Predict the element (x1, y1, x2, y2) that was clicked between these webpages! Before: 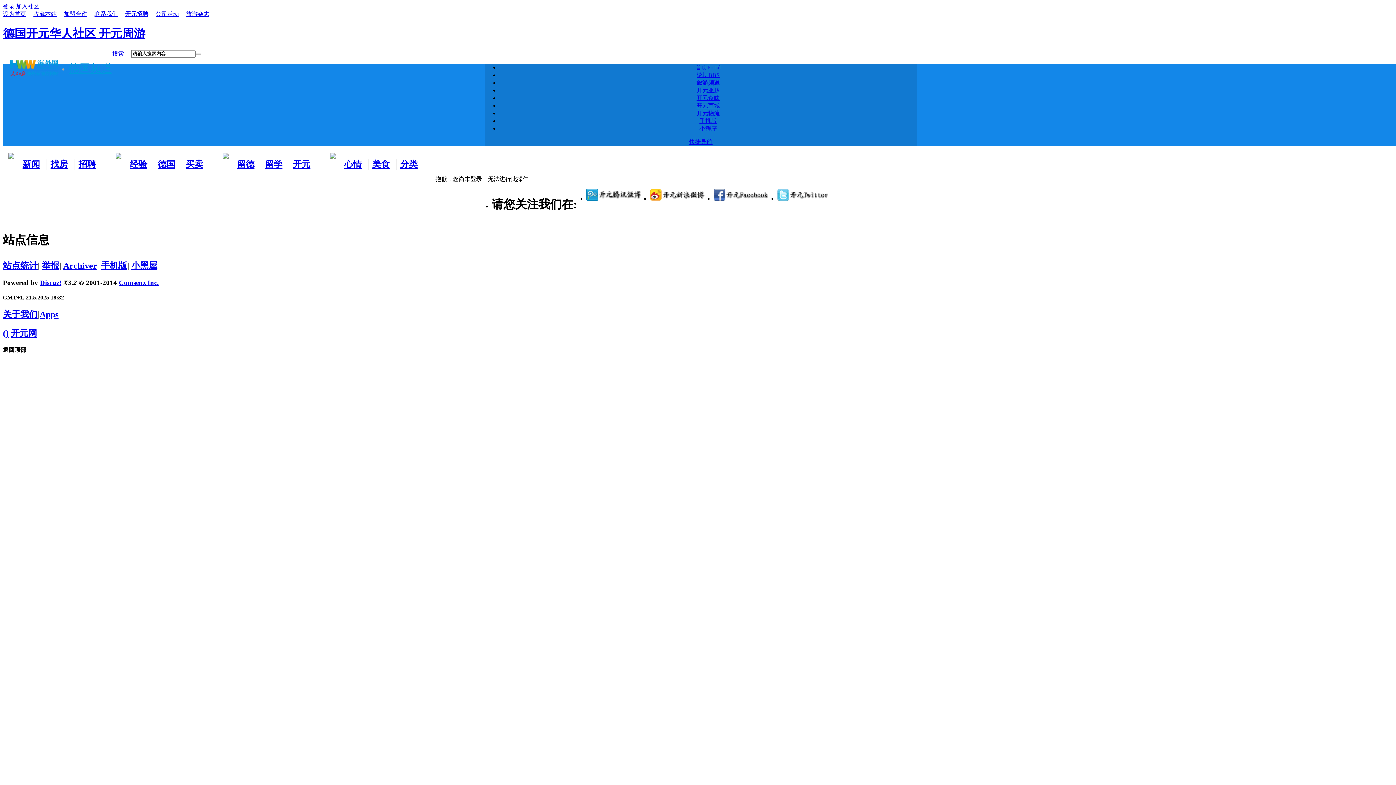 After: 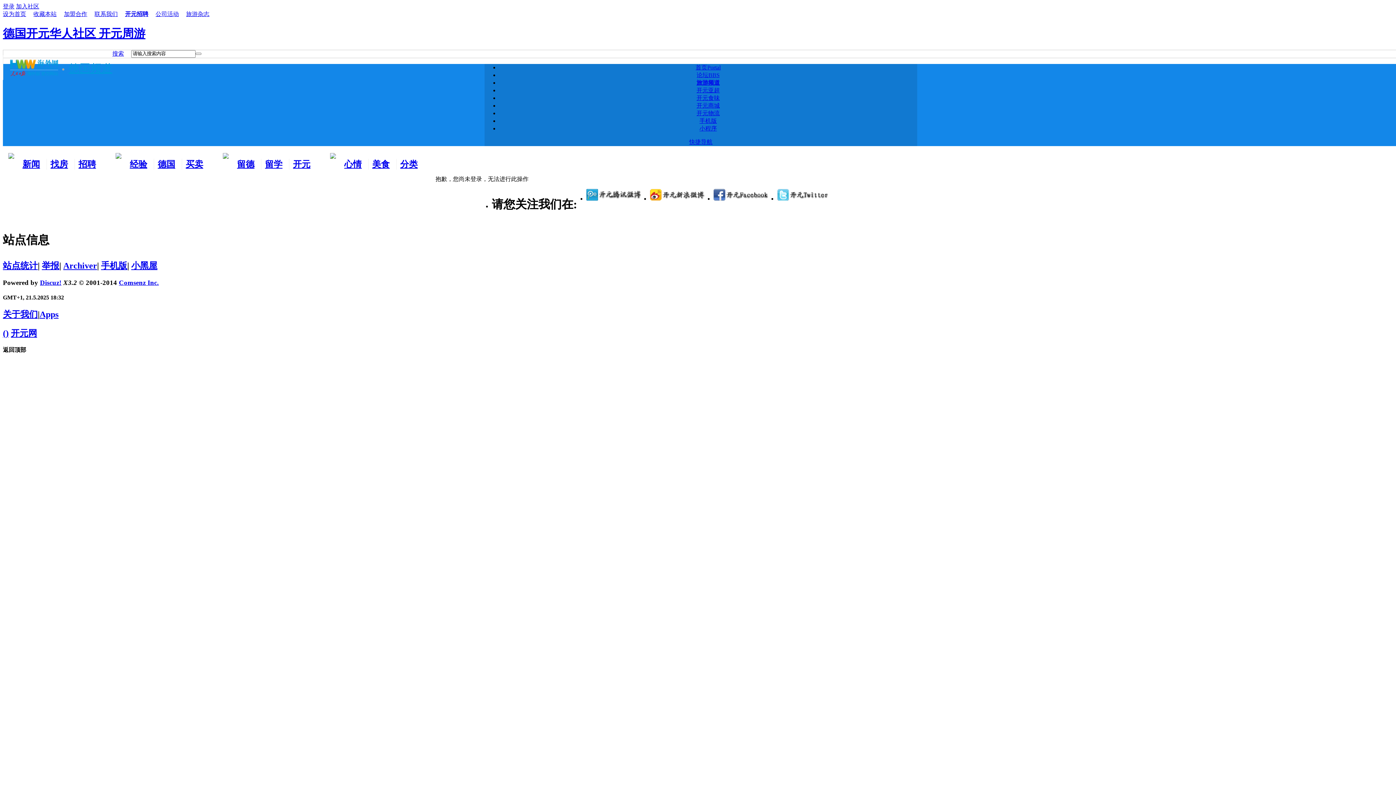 Action: bbox: (39, 309, 58, 319) label: Apps